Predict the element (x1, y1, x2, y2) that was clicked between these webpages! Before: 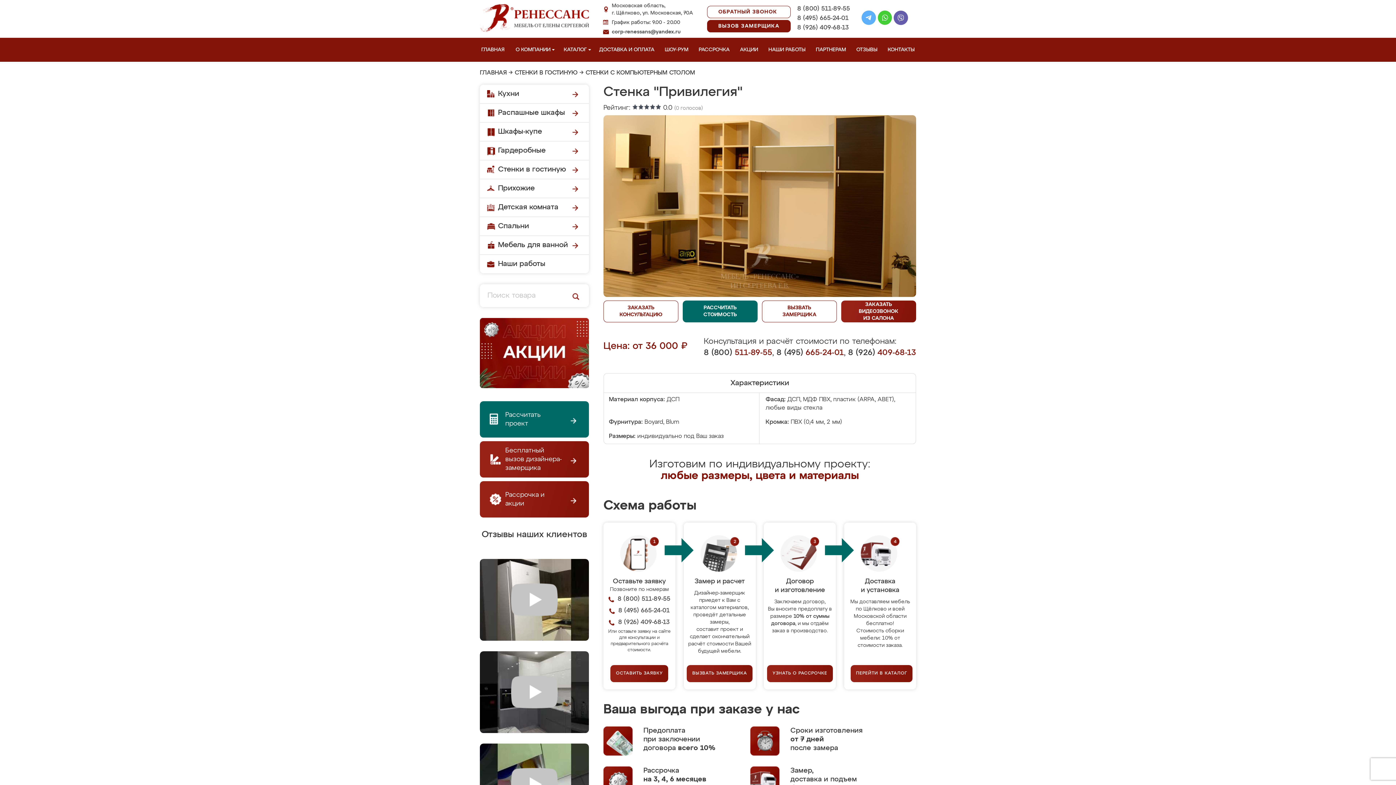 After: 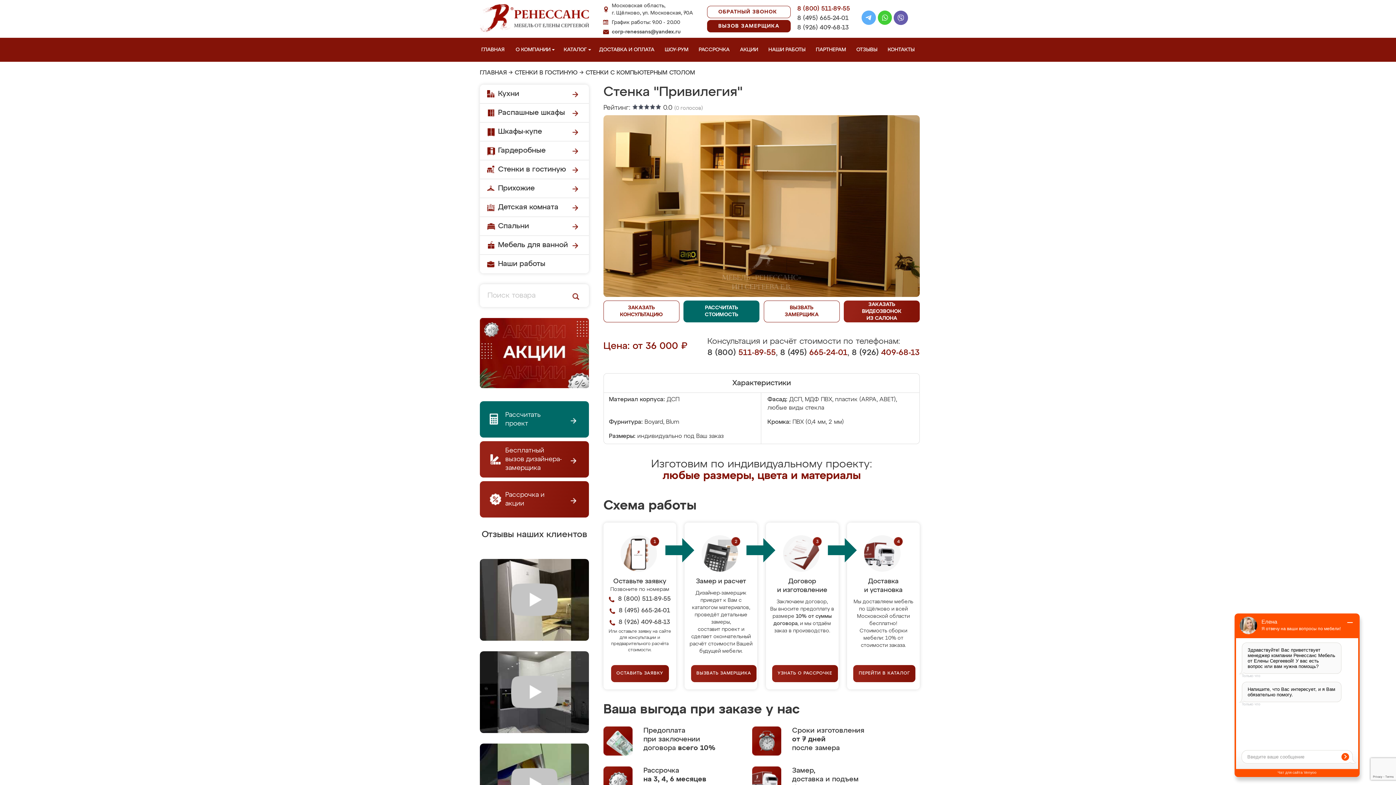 Action: bbox: (797, 4, 850, 13) label: 8 (800) 511-89-55